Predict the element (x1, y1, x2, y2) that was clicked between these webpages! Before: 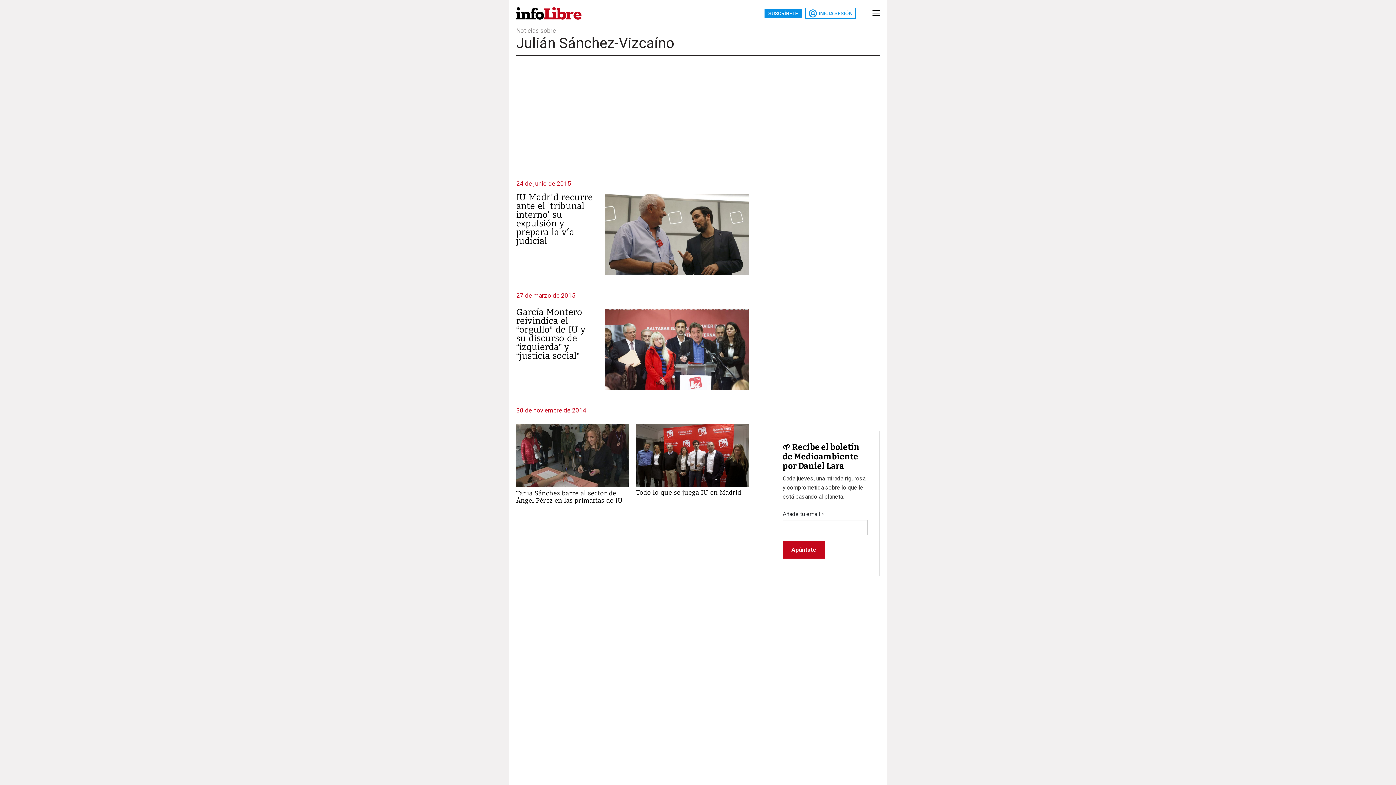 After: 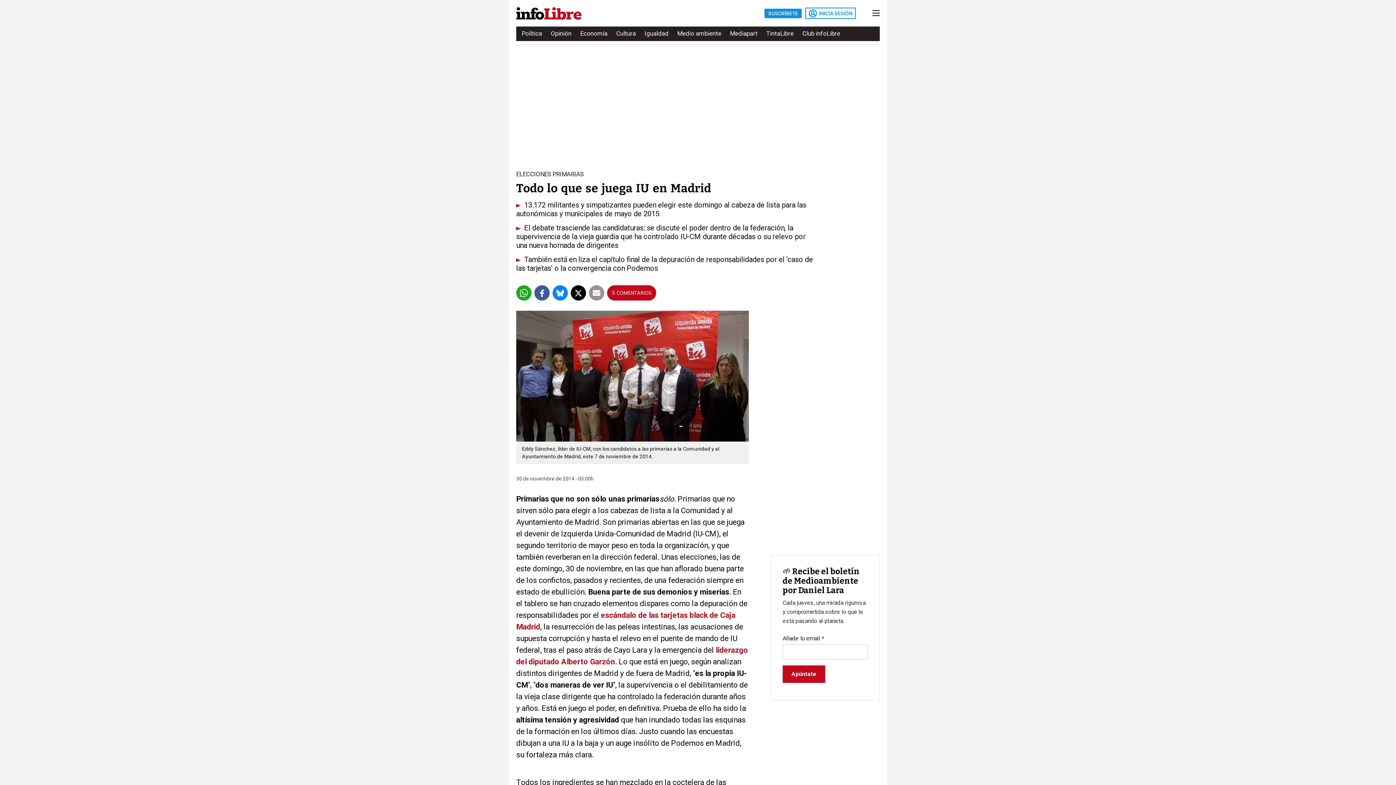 Action: bbox: (636, 489, 741, 496) label: Todo lo que se juega IU en Madrid